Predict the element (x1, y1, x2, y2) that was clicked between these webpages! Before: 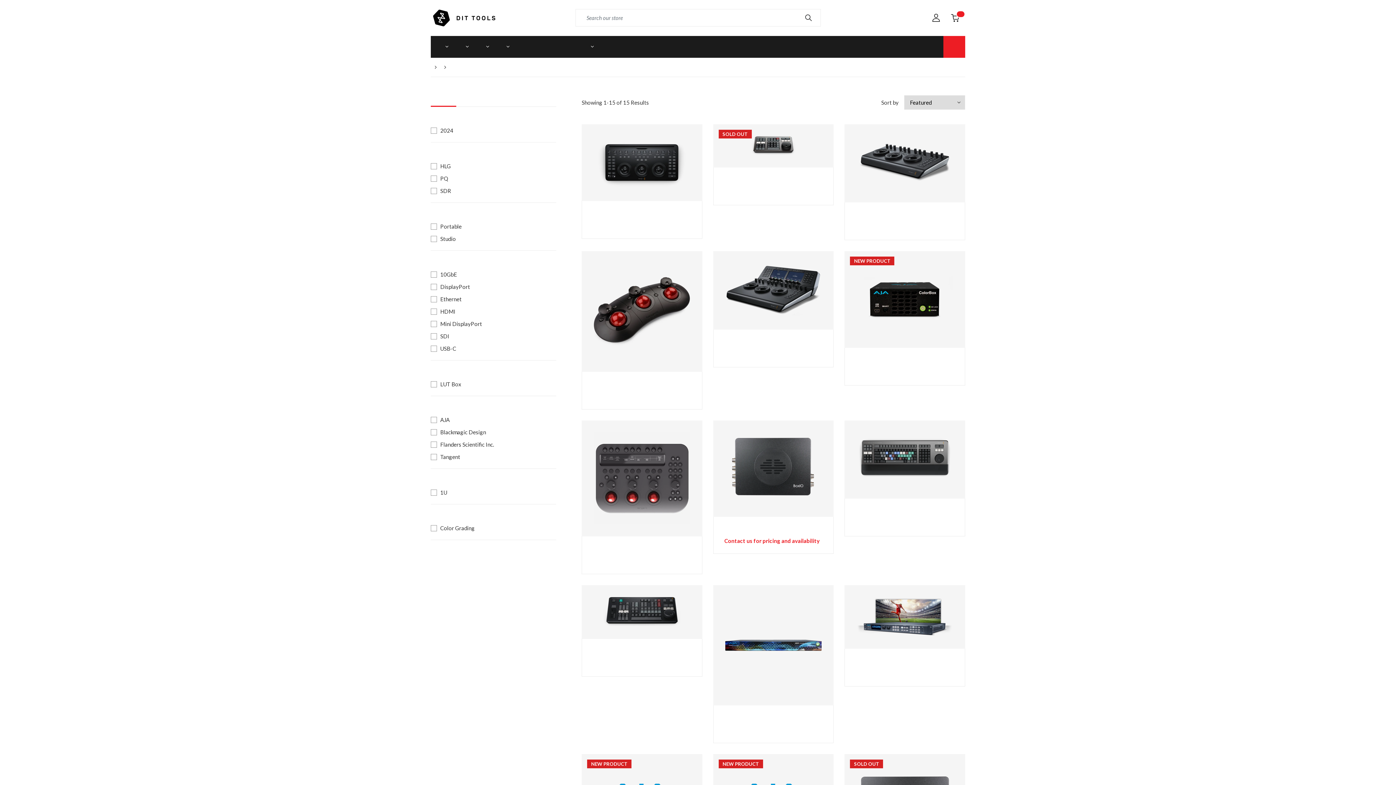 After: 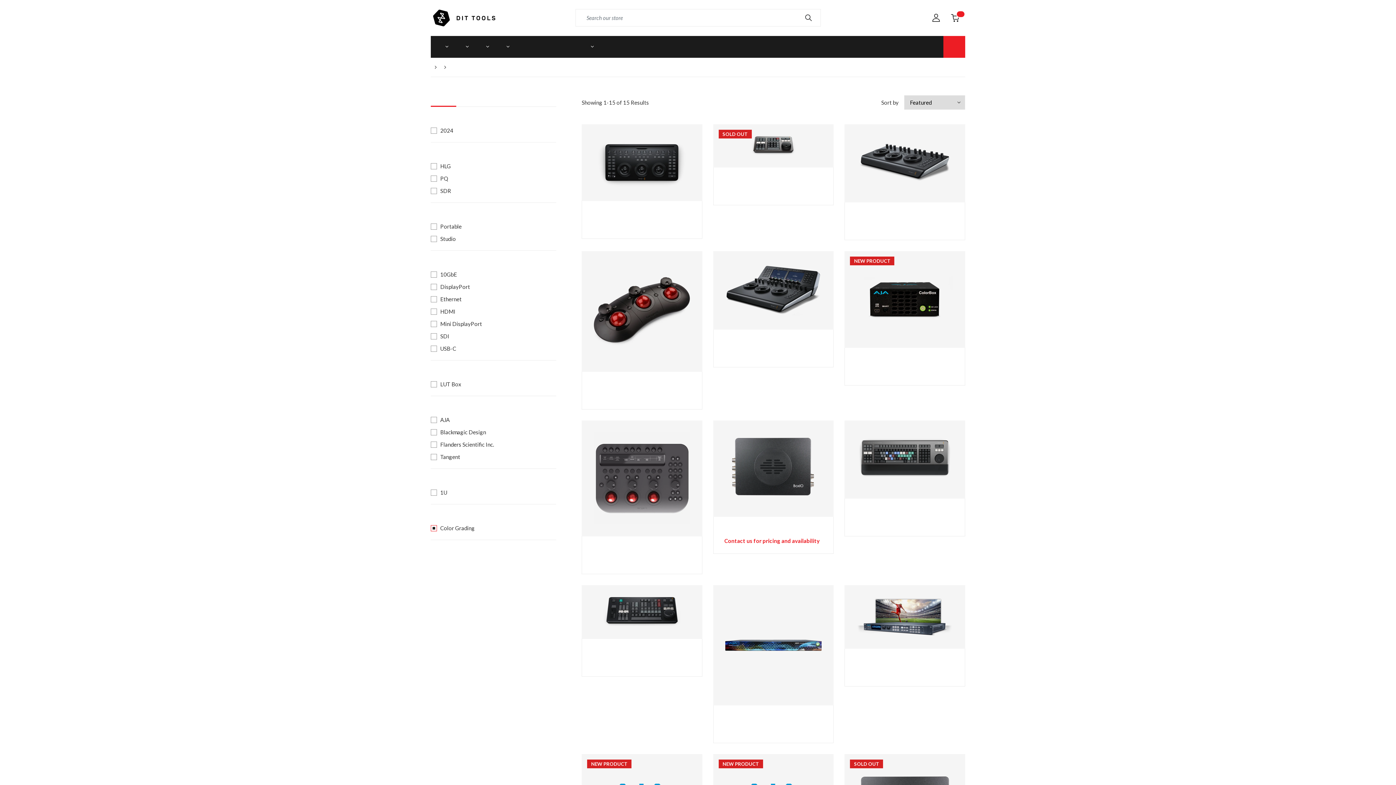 Action: label: Color Grading bbox: (430, 523, 474, 533)